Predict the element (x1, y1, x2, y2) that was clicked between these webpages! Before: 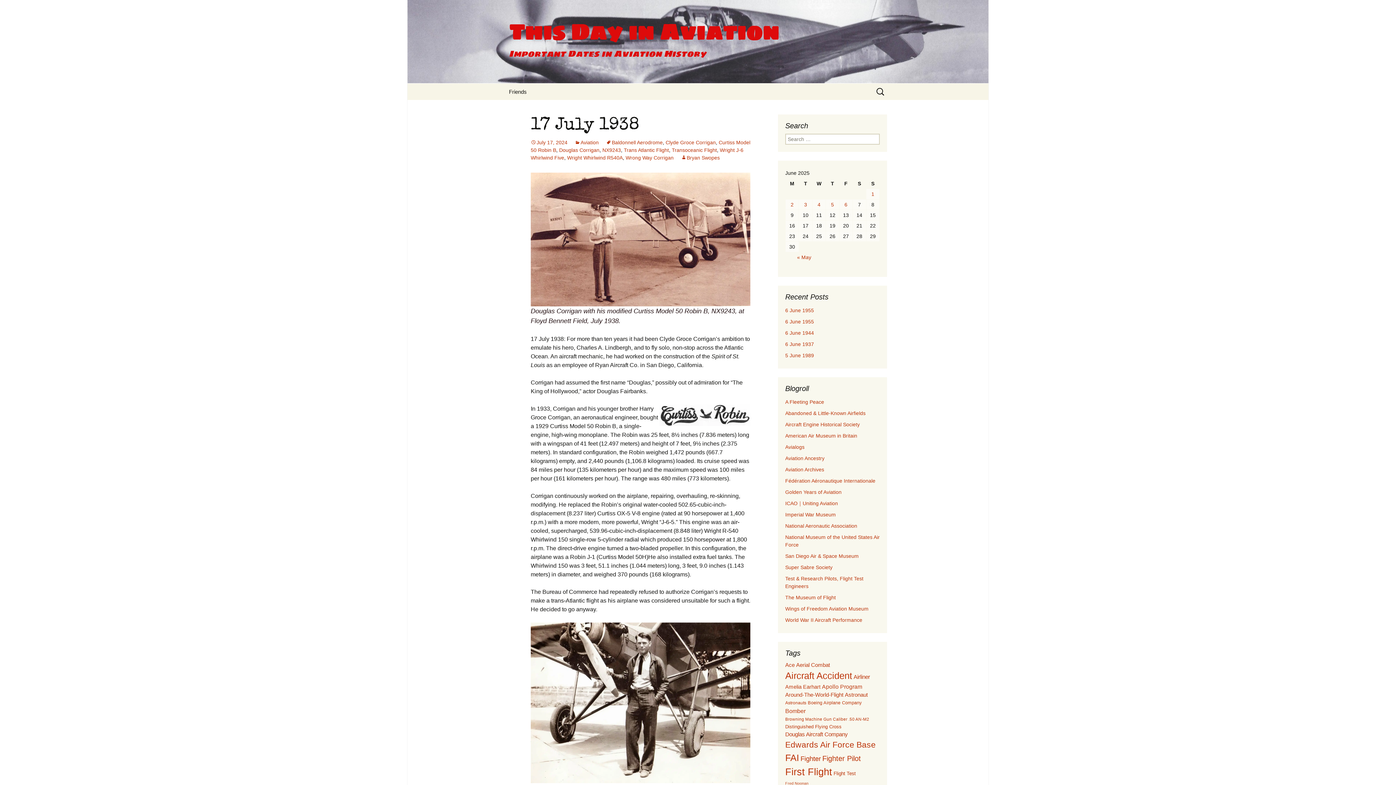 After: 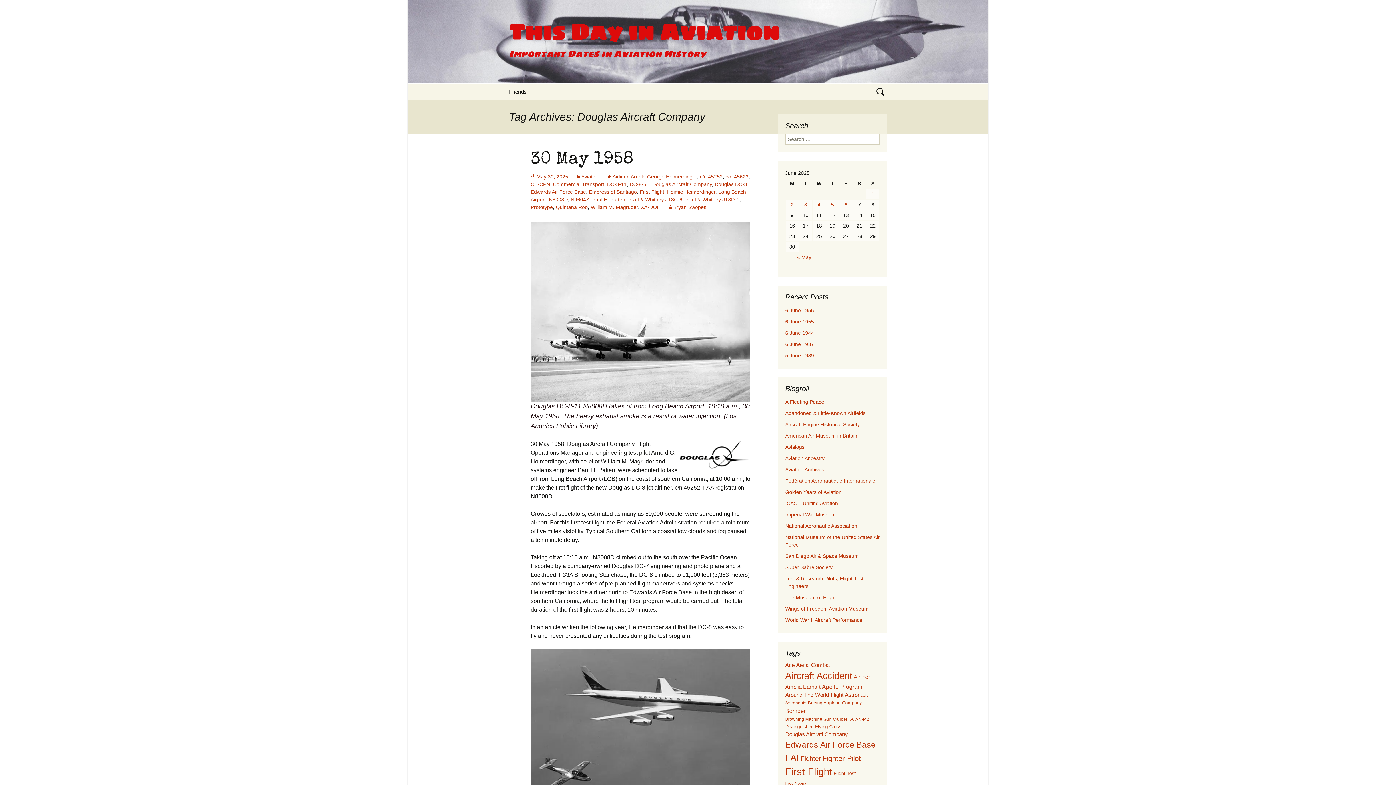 Action: bbox: (785, 731, 848, 737) label: Douglas Aircraft Company (53 items)